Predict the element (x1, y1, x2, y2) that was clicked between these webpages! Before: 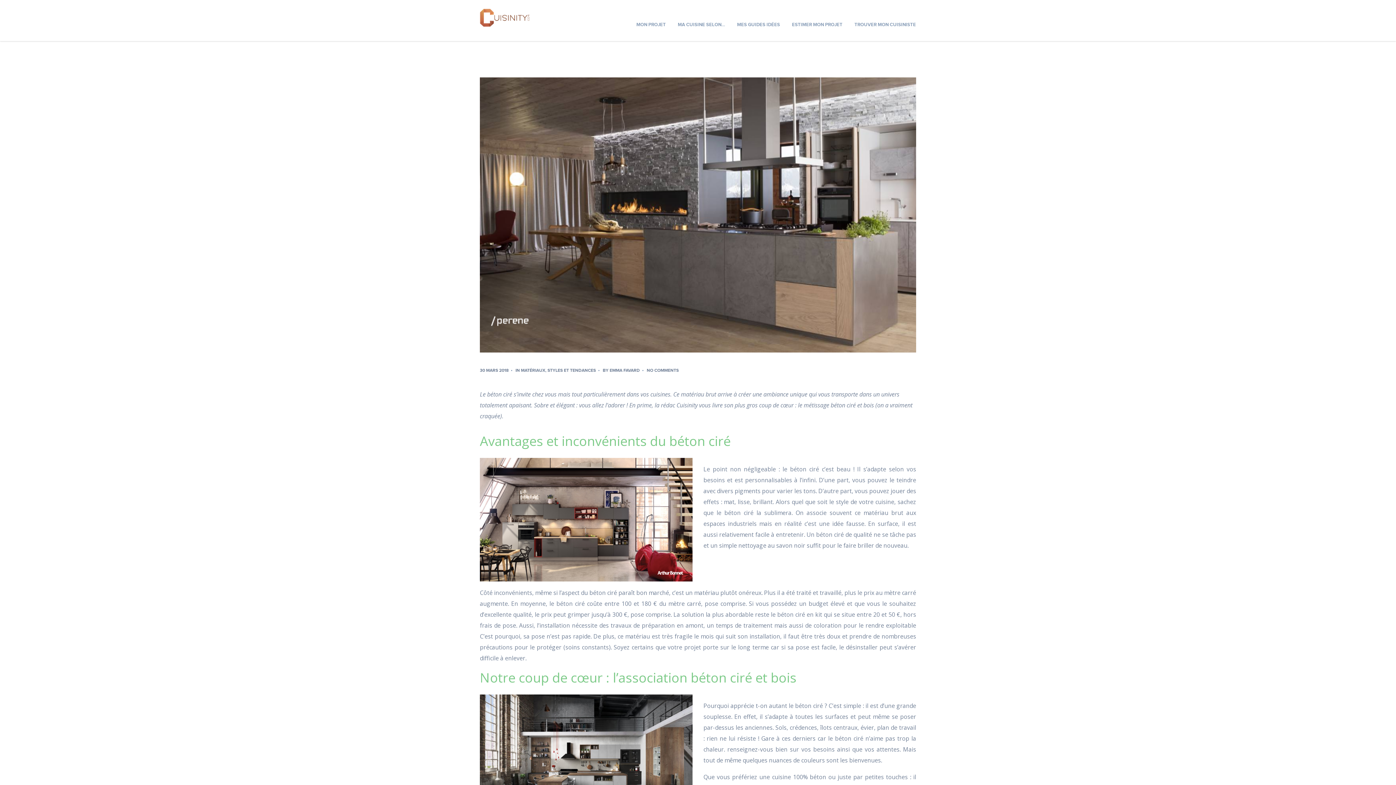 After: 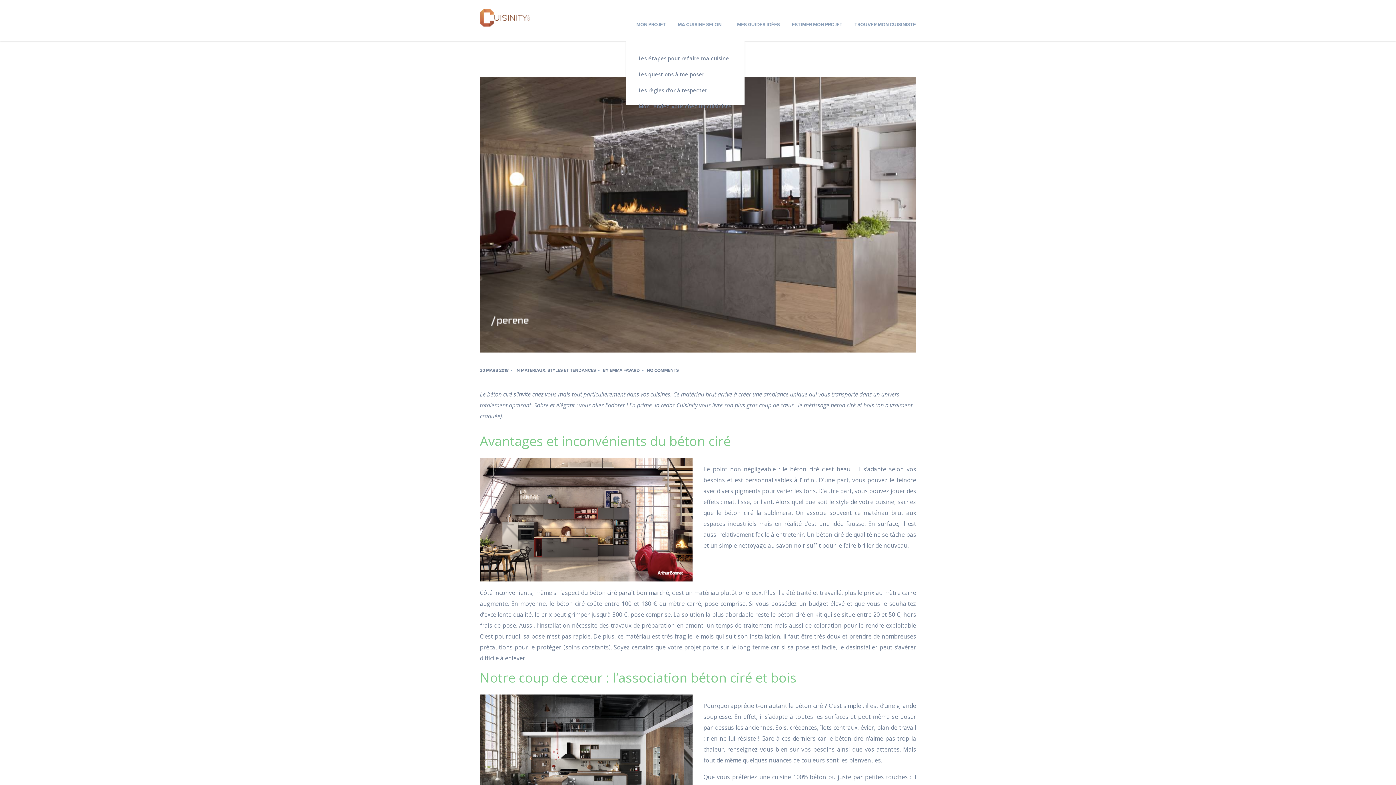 Action: label: MON PROJET bbox: (636, 8, 666, 41)